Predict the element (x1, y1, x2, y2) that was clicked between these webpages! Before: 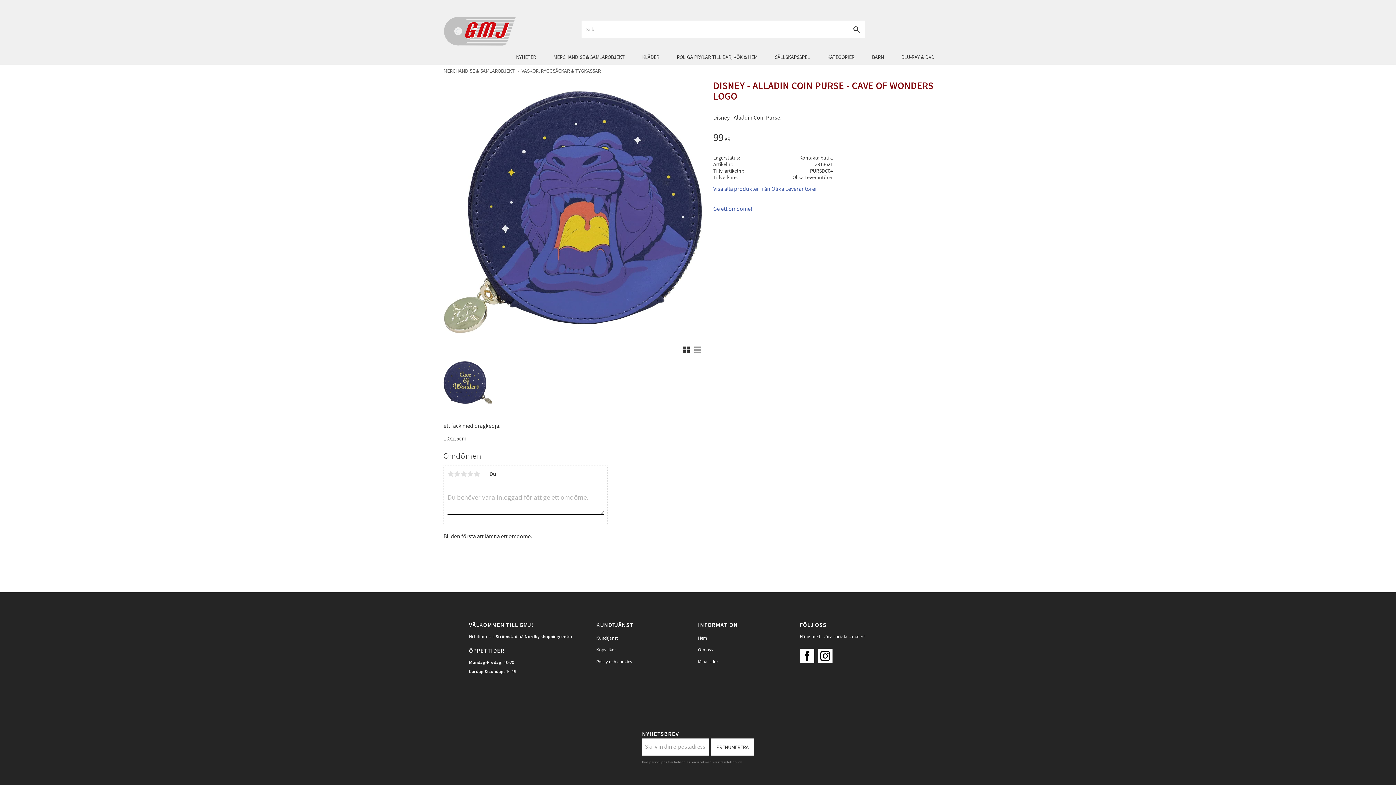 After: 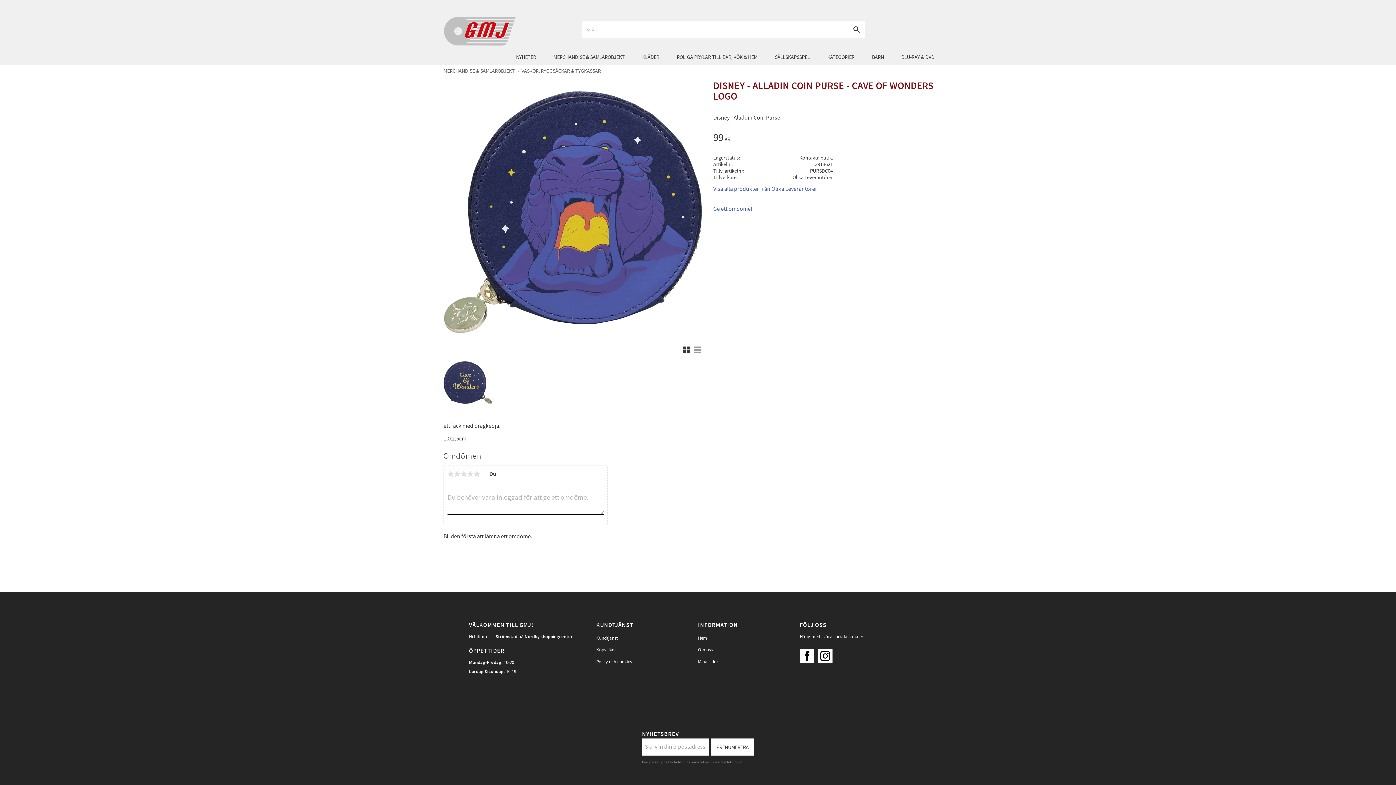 Action: bbox: (681, 345, 690, 354)